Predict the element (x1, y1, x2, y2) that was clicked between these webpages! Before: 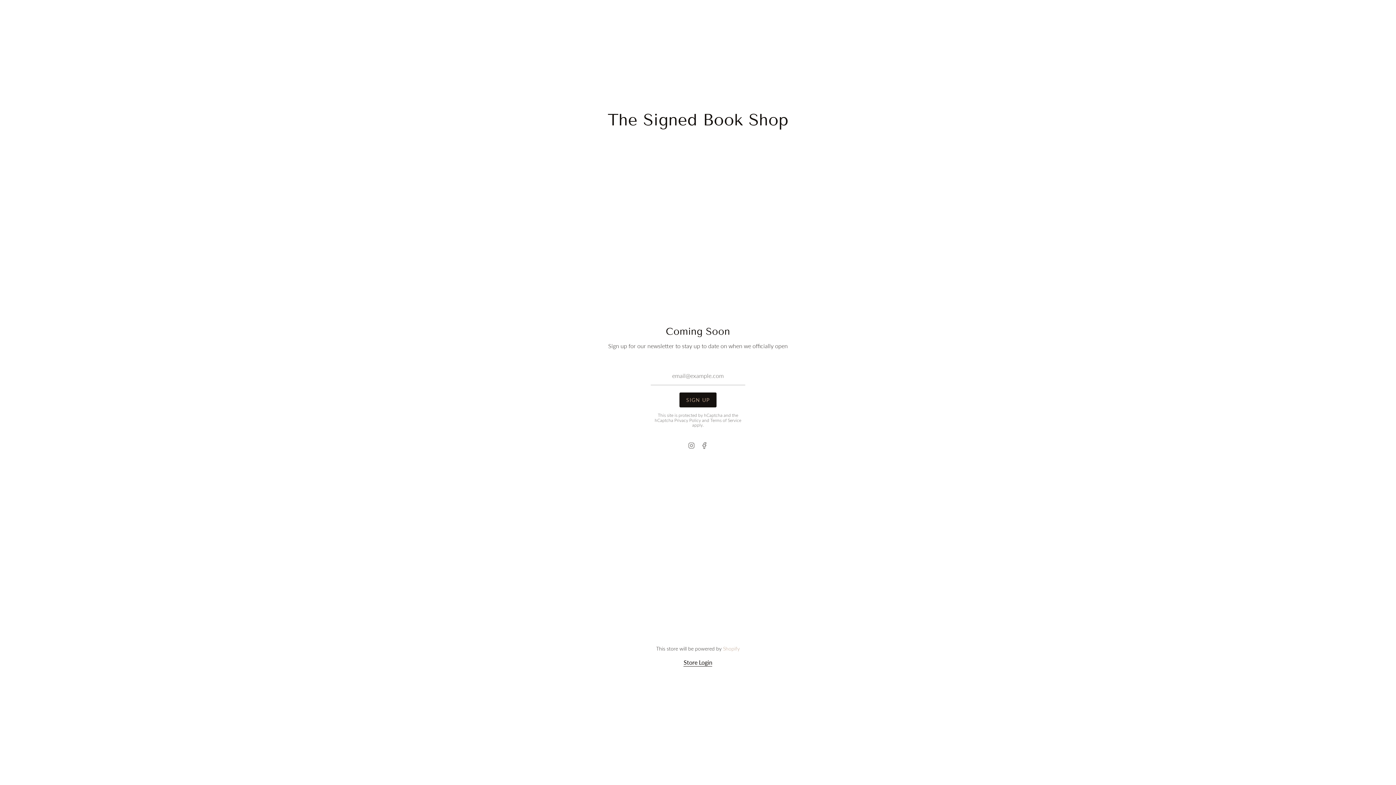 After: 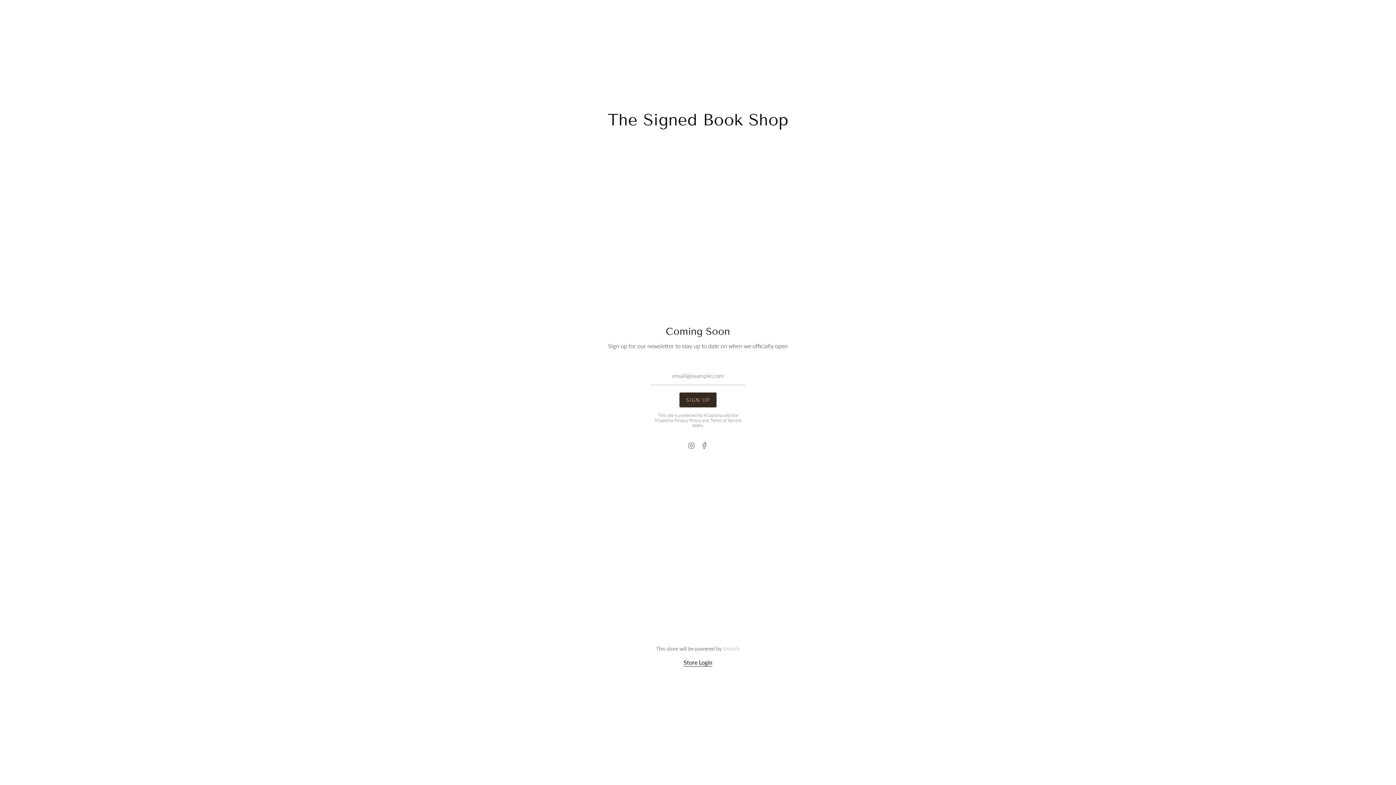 Action: bbox: (679, 392, 716, 407) label: SIGN UP